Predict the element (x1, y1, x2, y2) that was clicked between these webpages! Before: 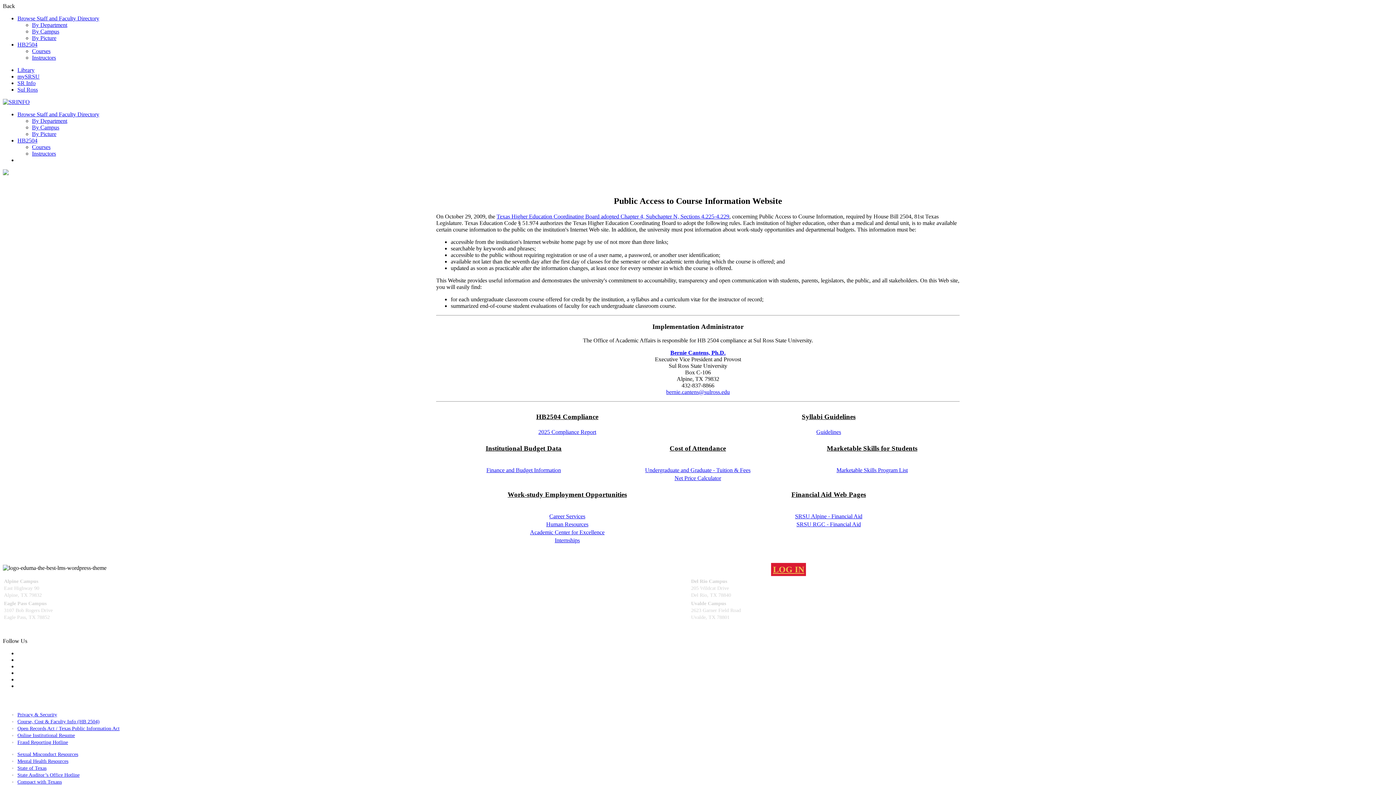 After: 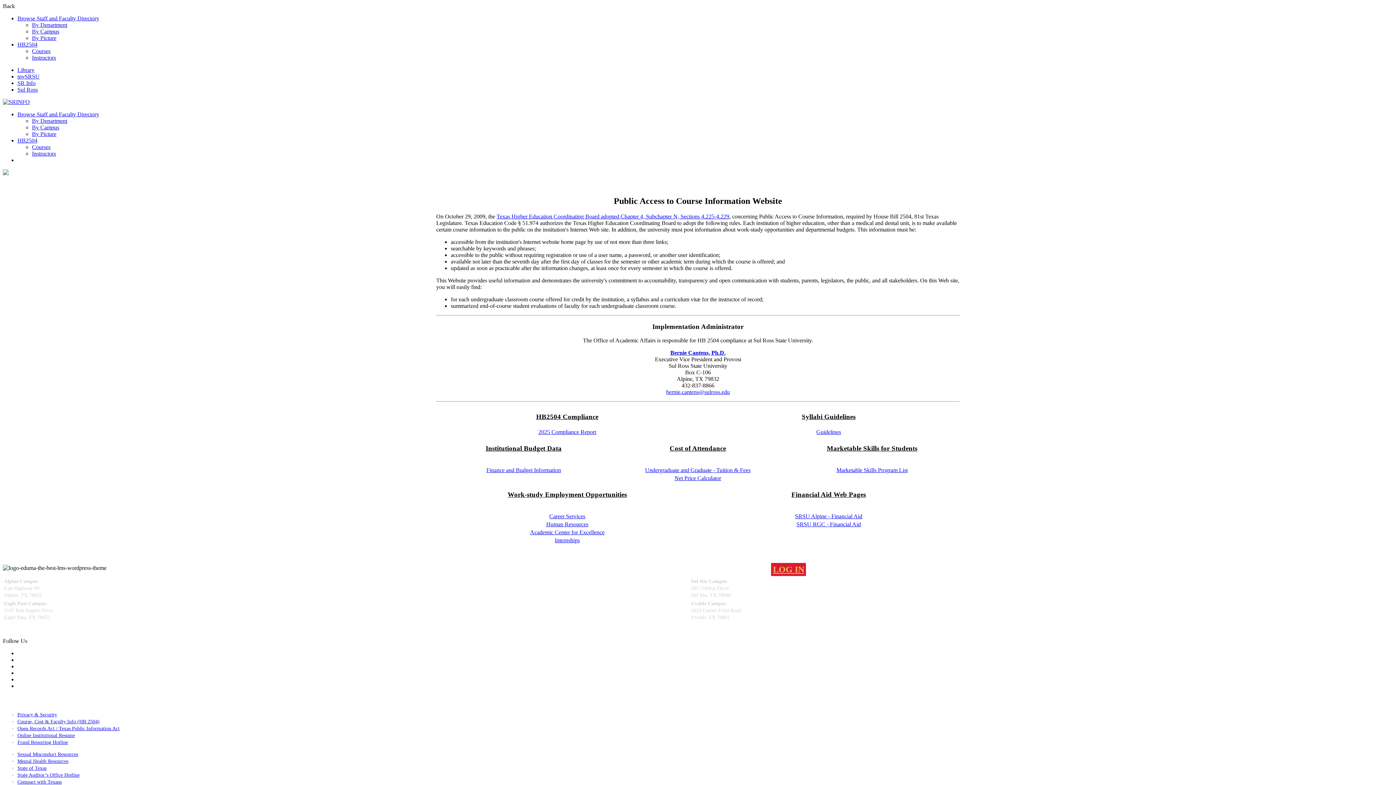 Action: label: Marketable Skills Program List bbox: (836, 467, 908, 473)